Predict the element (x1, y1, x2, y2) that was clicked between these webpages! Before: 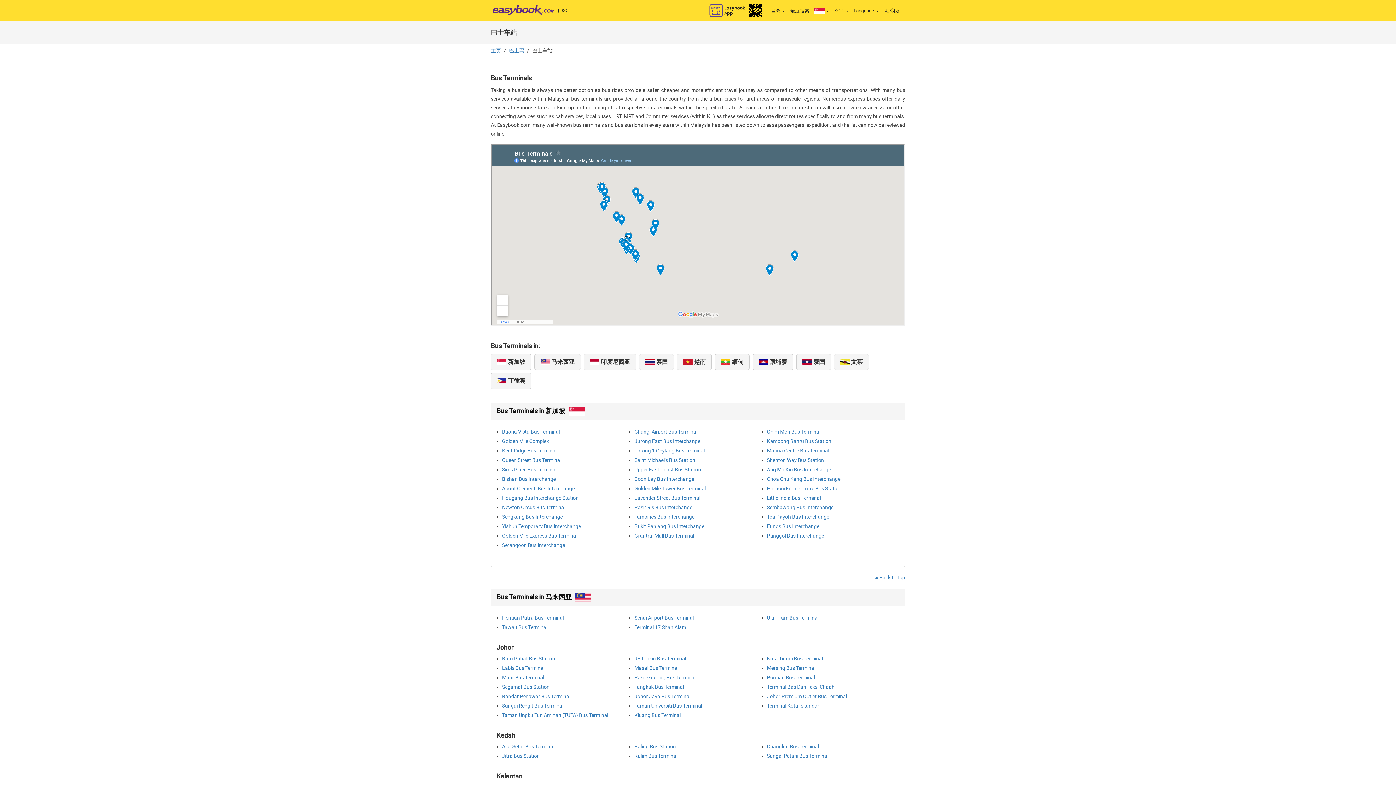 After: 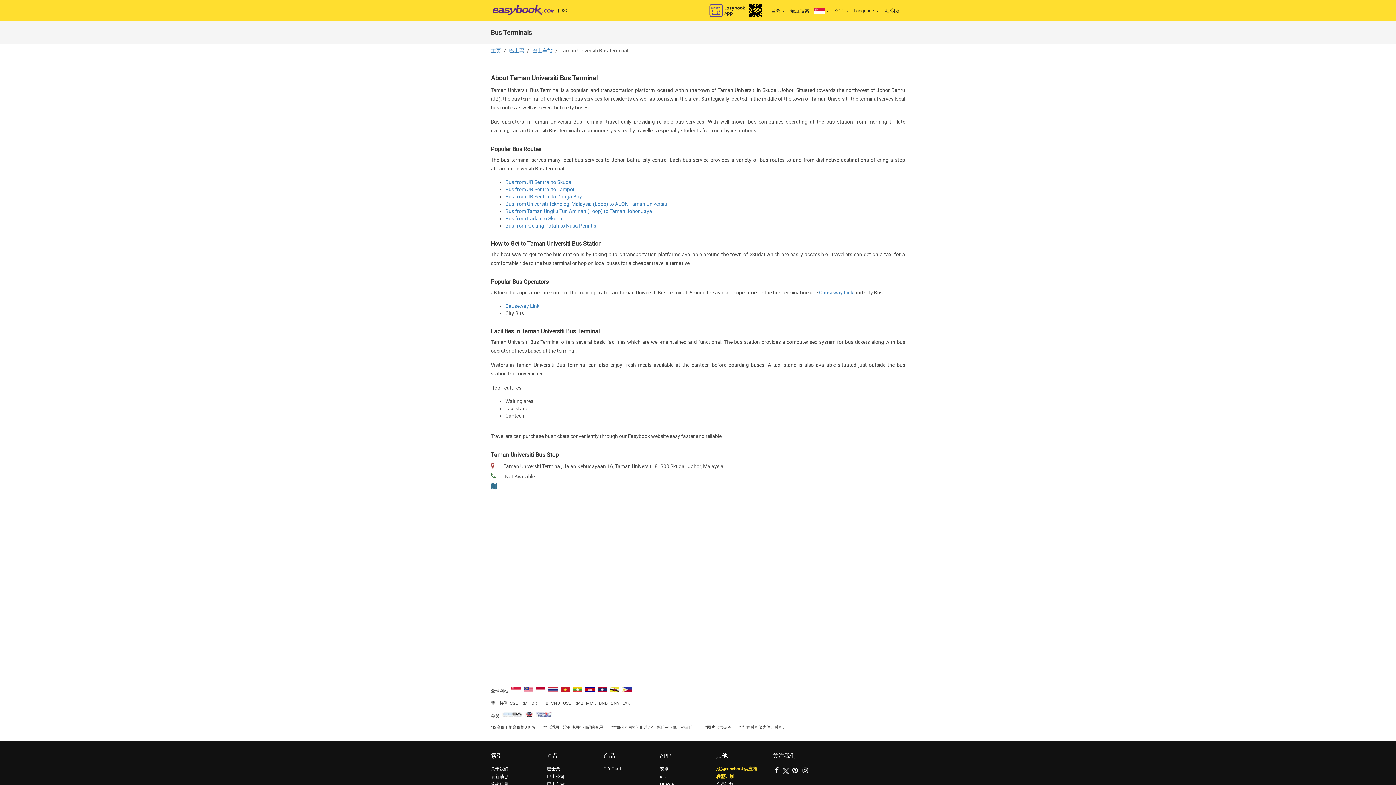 Action: bbox: (634, 703, 702, 709) label: Taman Universiti Bus Terminal